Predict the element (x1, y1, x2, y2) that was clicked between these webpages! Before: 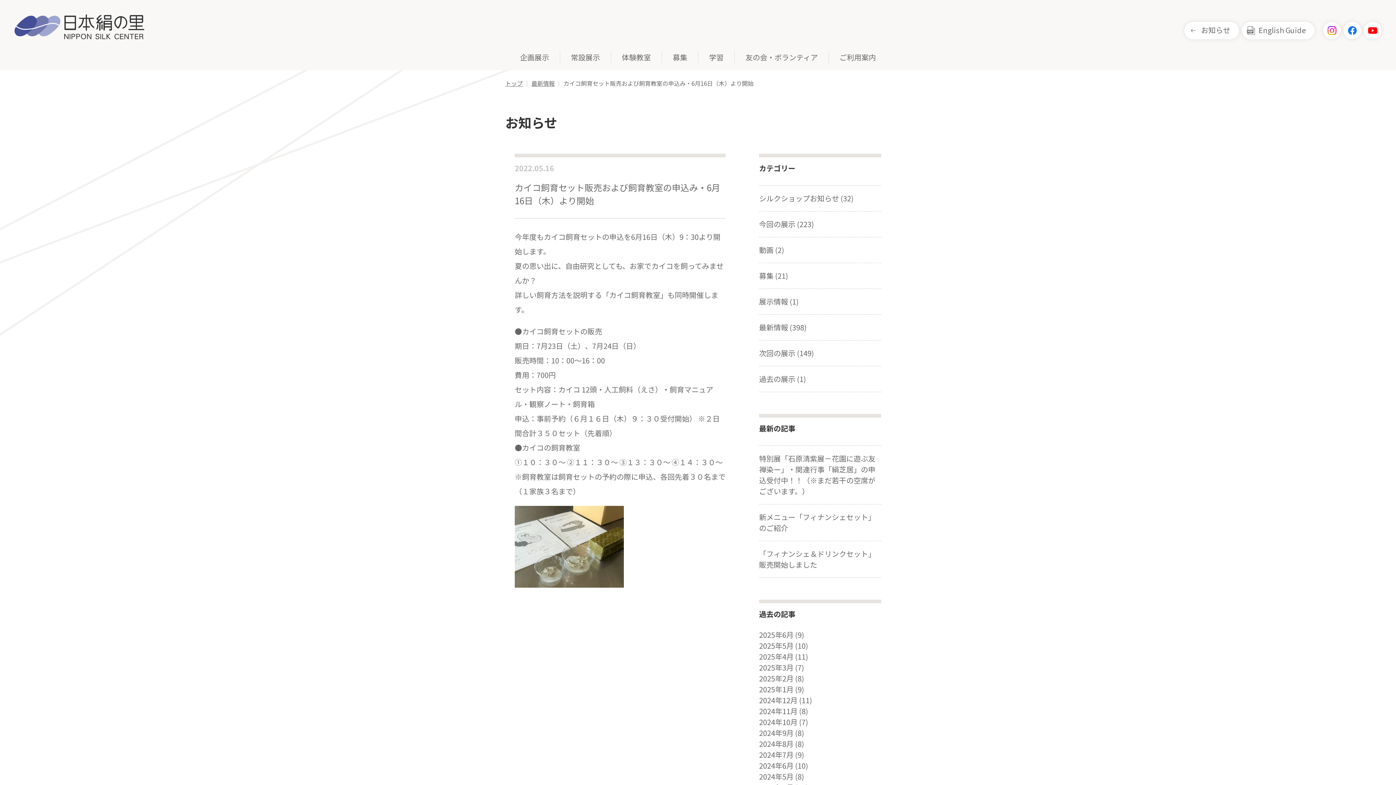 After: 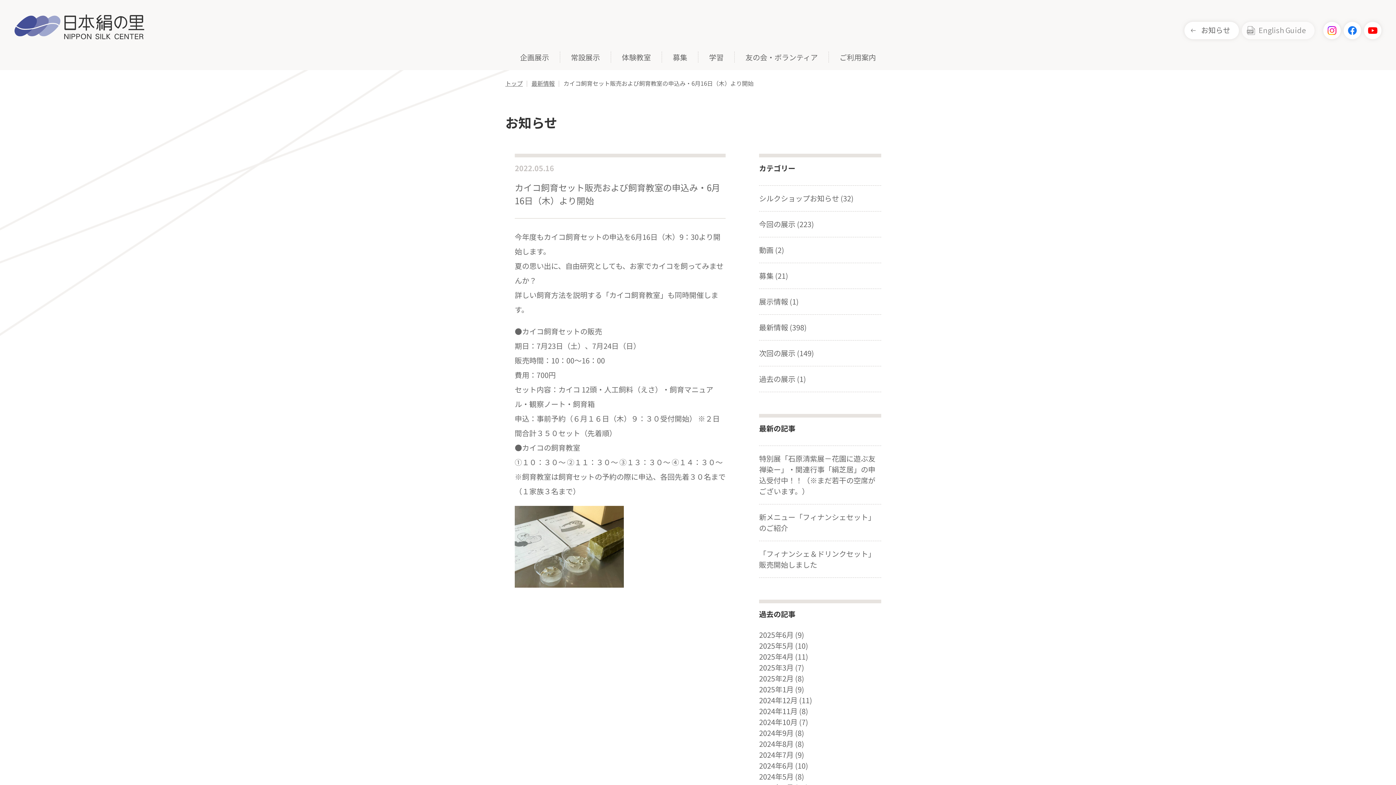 Action: bbox: (1242, 21, 1314, 39) label: English Guide